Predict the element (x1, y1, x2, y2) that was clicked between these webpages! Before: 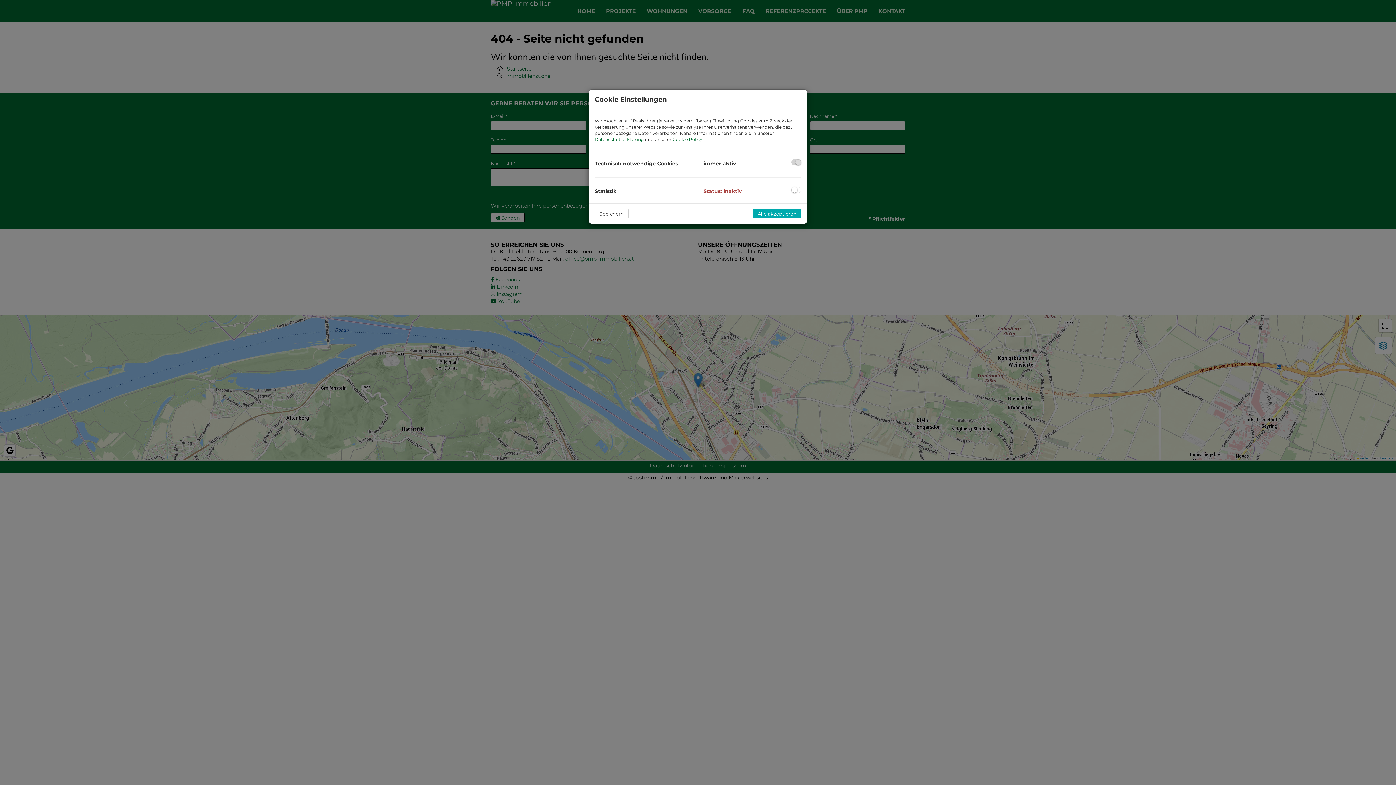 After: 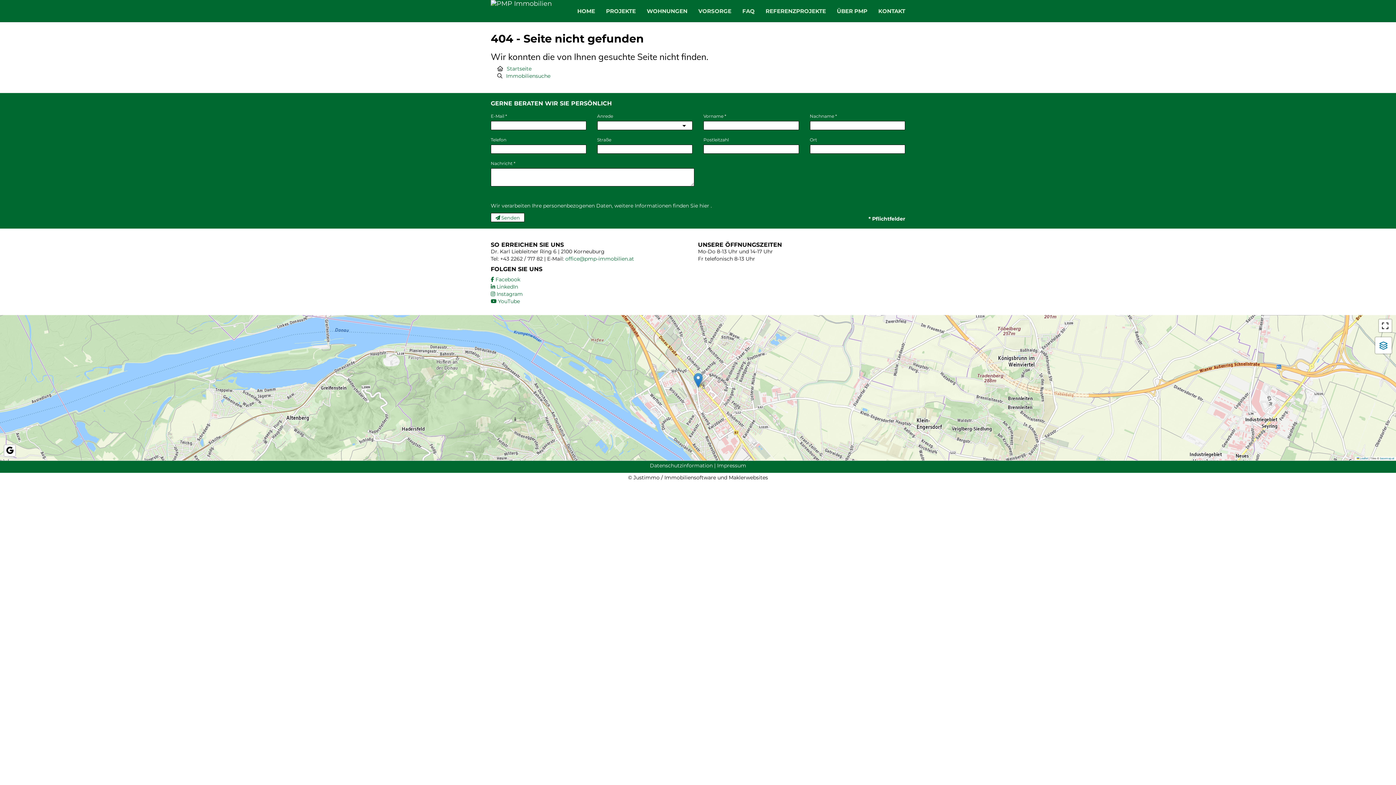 Action: bbox: (753, 209, 801, 218) label: Alle akzeptieren